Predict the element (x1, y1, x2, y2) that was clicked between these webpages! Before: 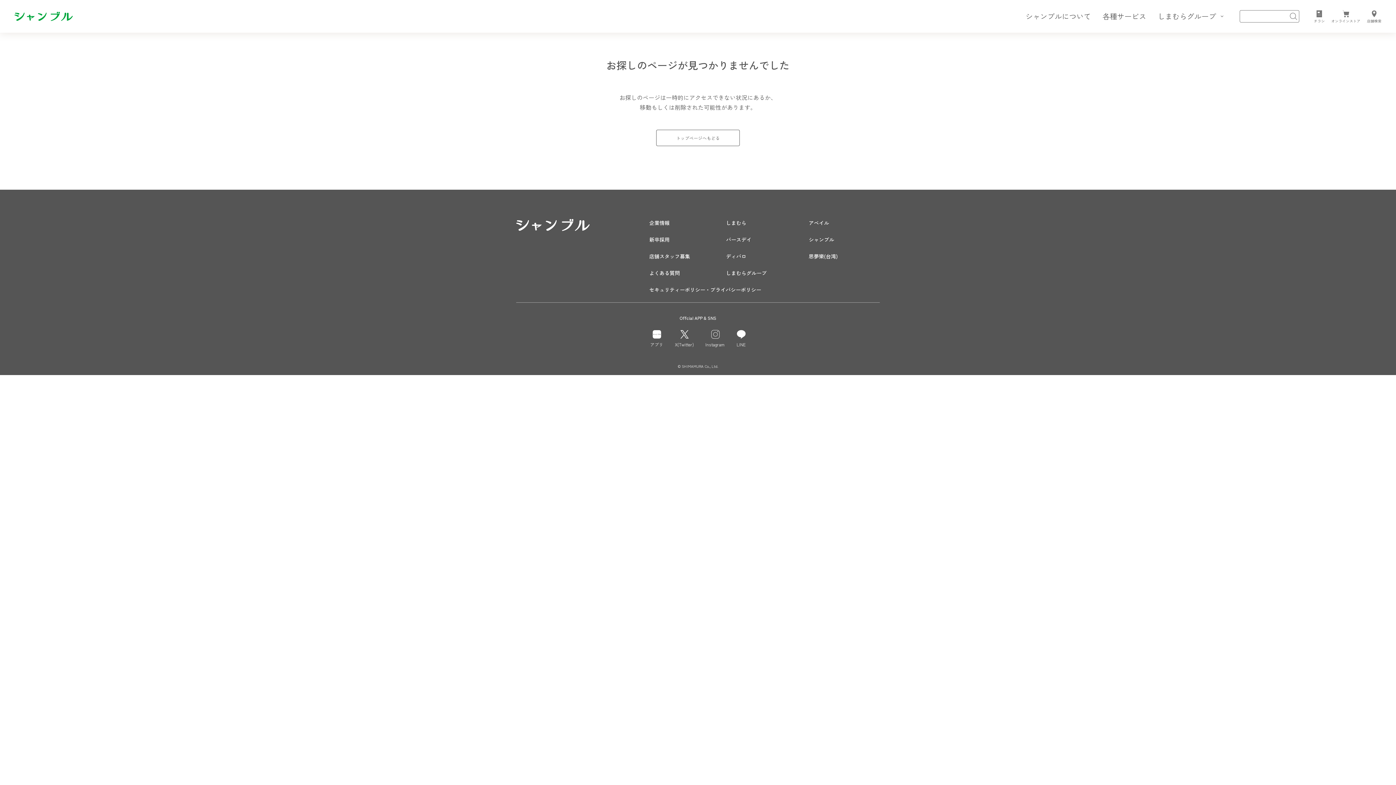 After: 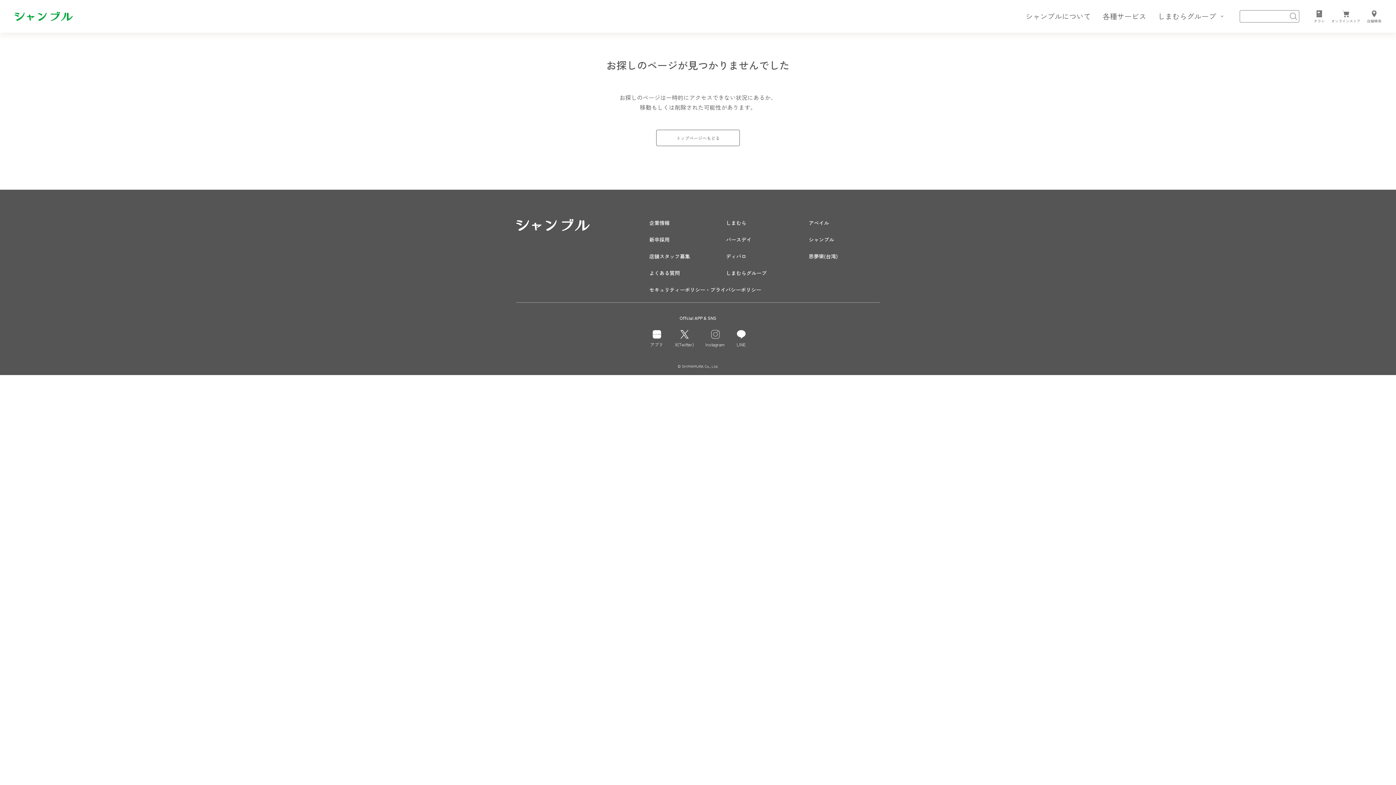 Action: label: しまむらグループ bbox: (726, 269, 766, 276)